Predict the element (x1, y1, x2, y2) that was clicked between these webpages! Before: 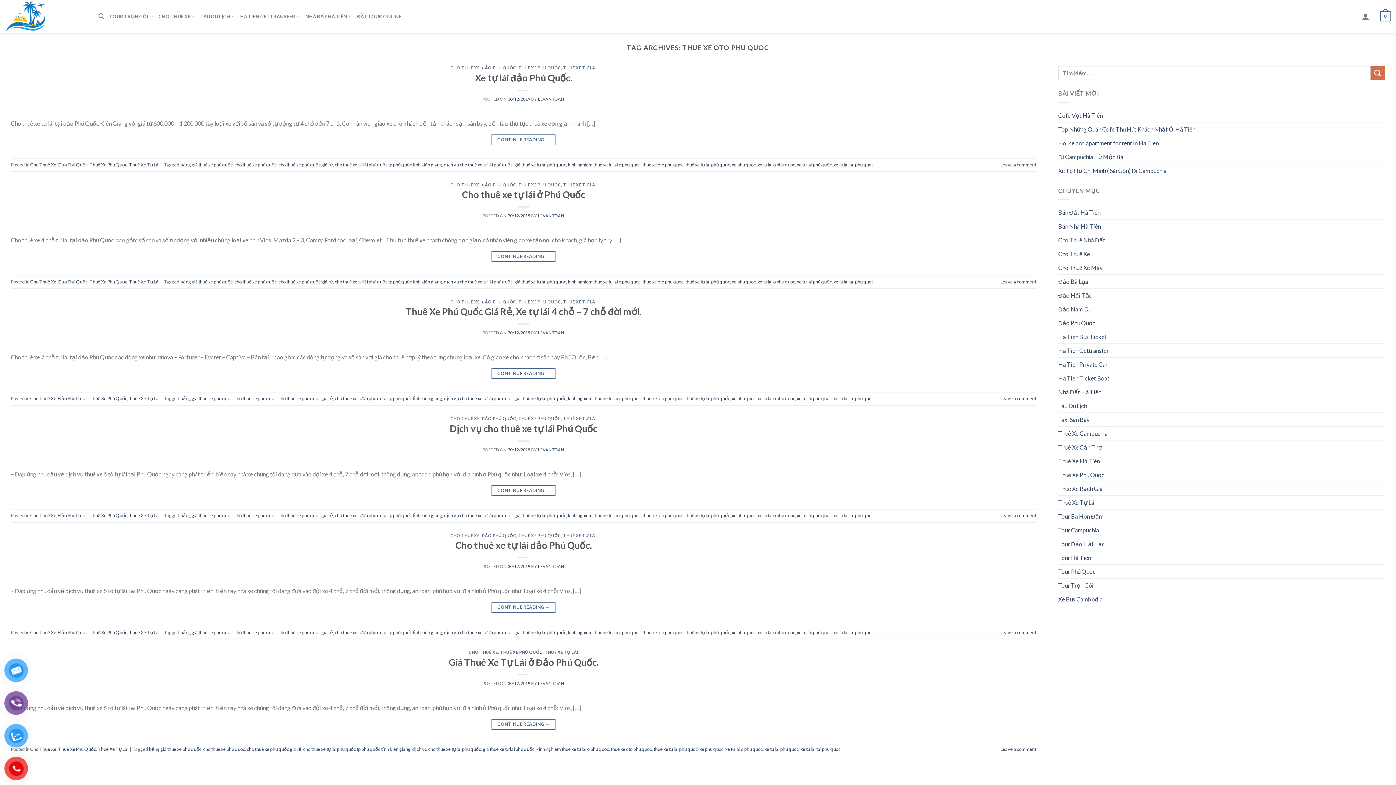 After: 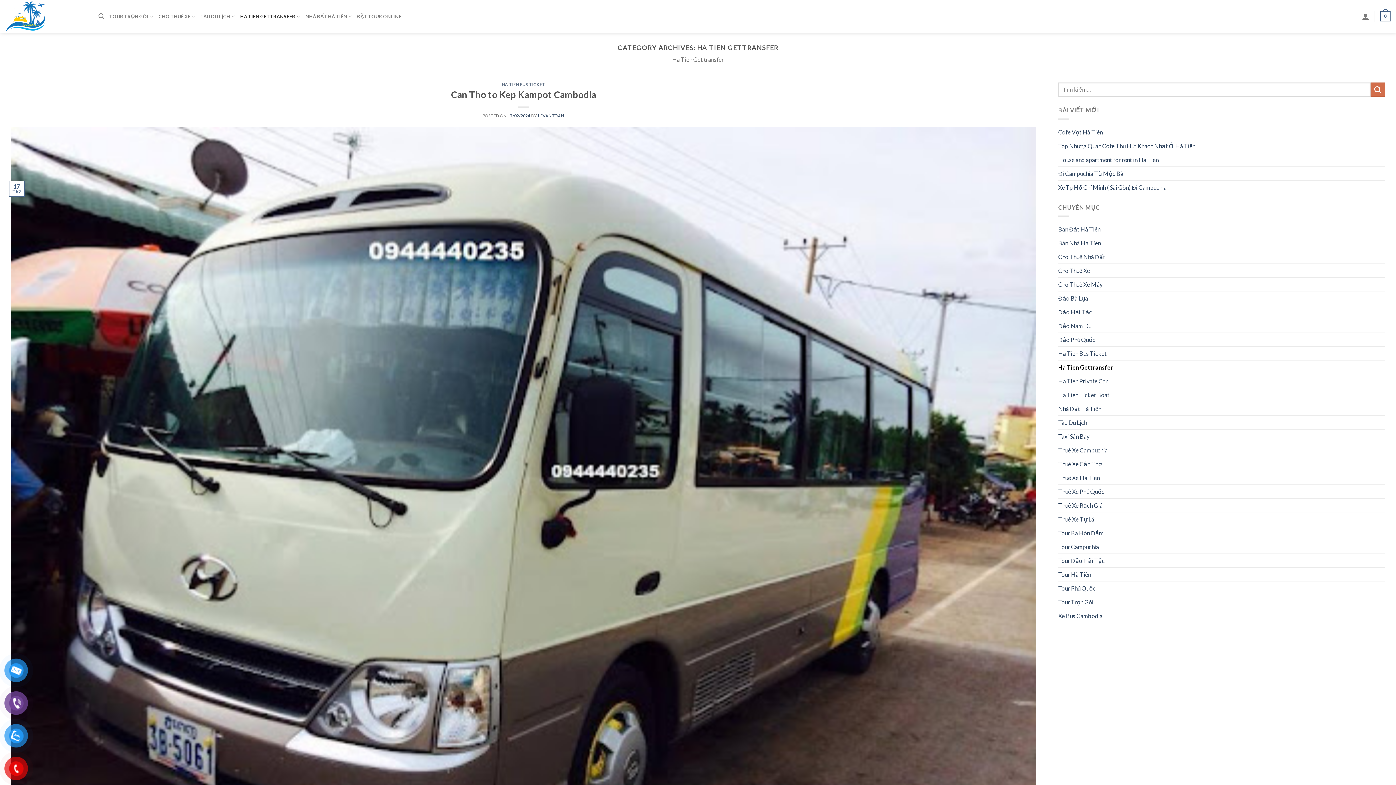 Action: bbox: (240, 9, 300, 23) label: HA TIEN GETTRANSFER